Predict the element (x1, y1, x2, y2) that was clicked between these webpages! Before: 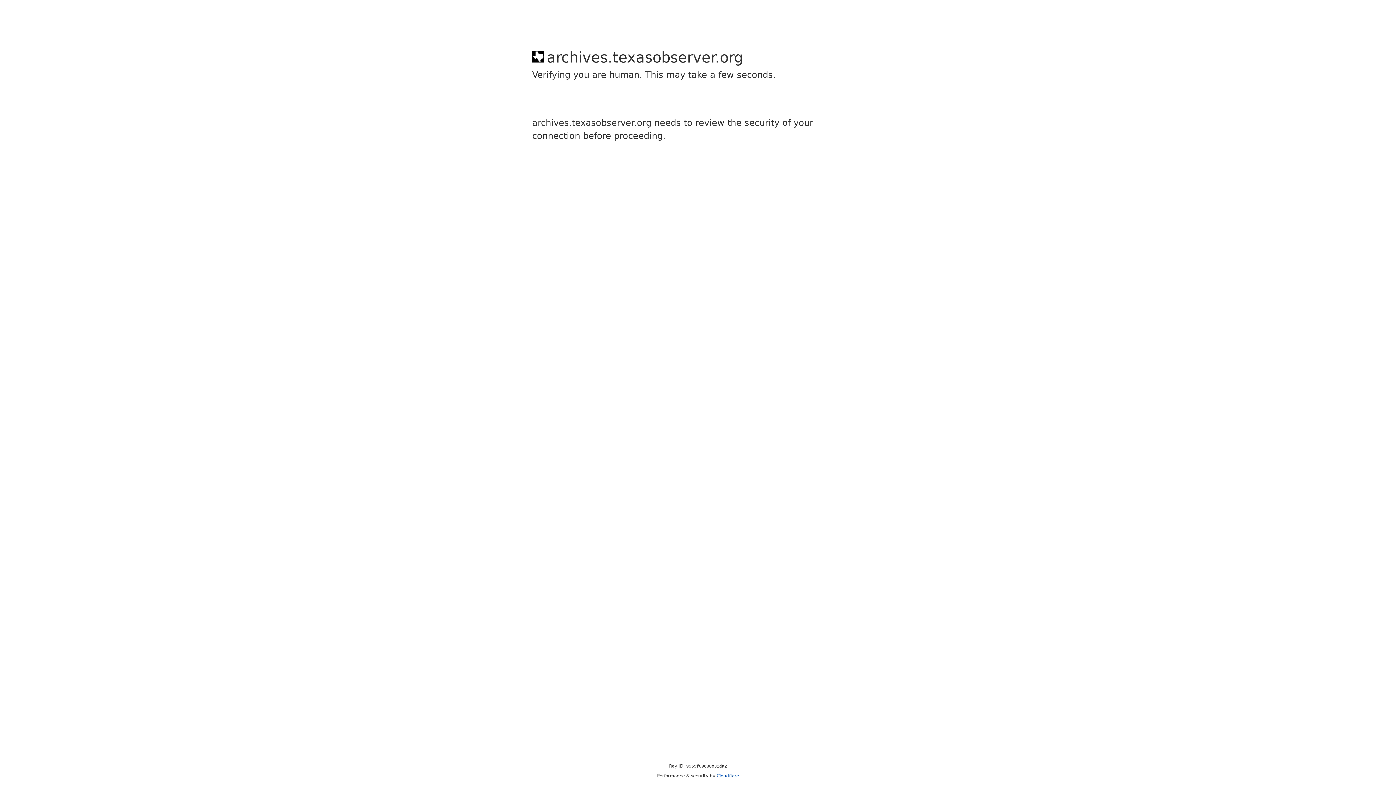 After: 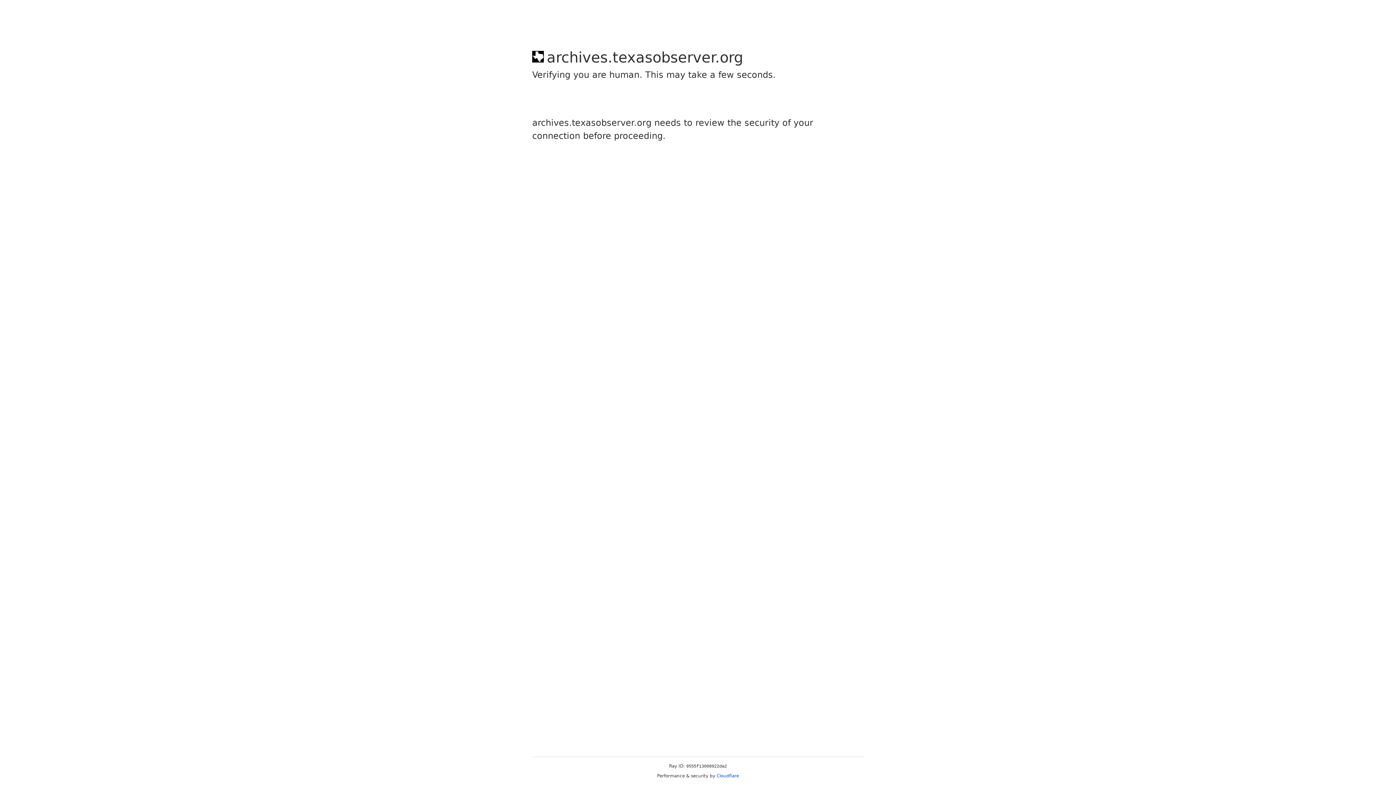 Action: label: Cloudflare bbox: (716, 773, 739, 778)